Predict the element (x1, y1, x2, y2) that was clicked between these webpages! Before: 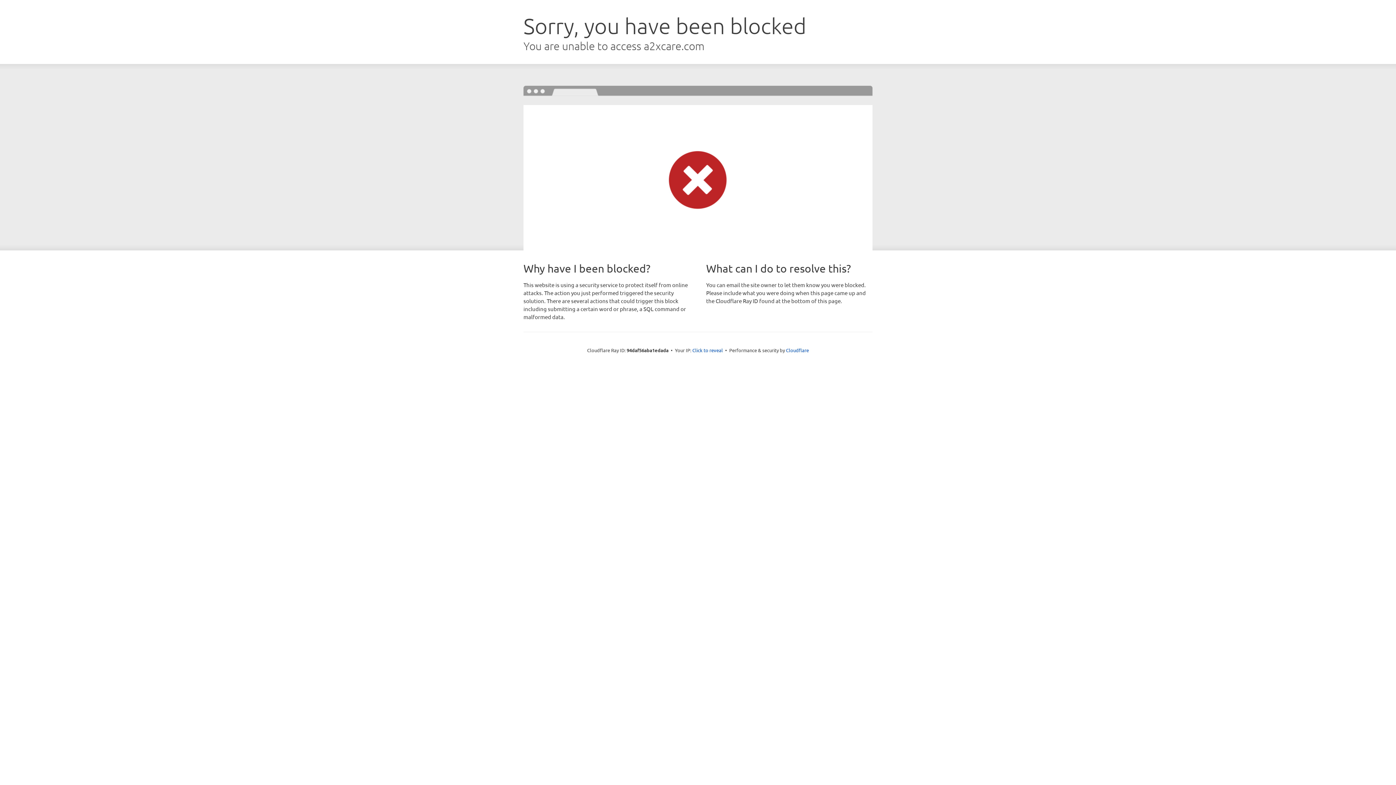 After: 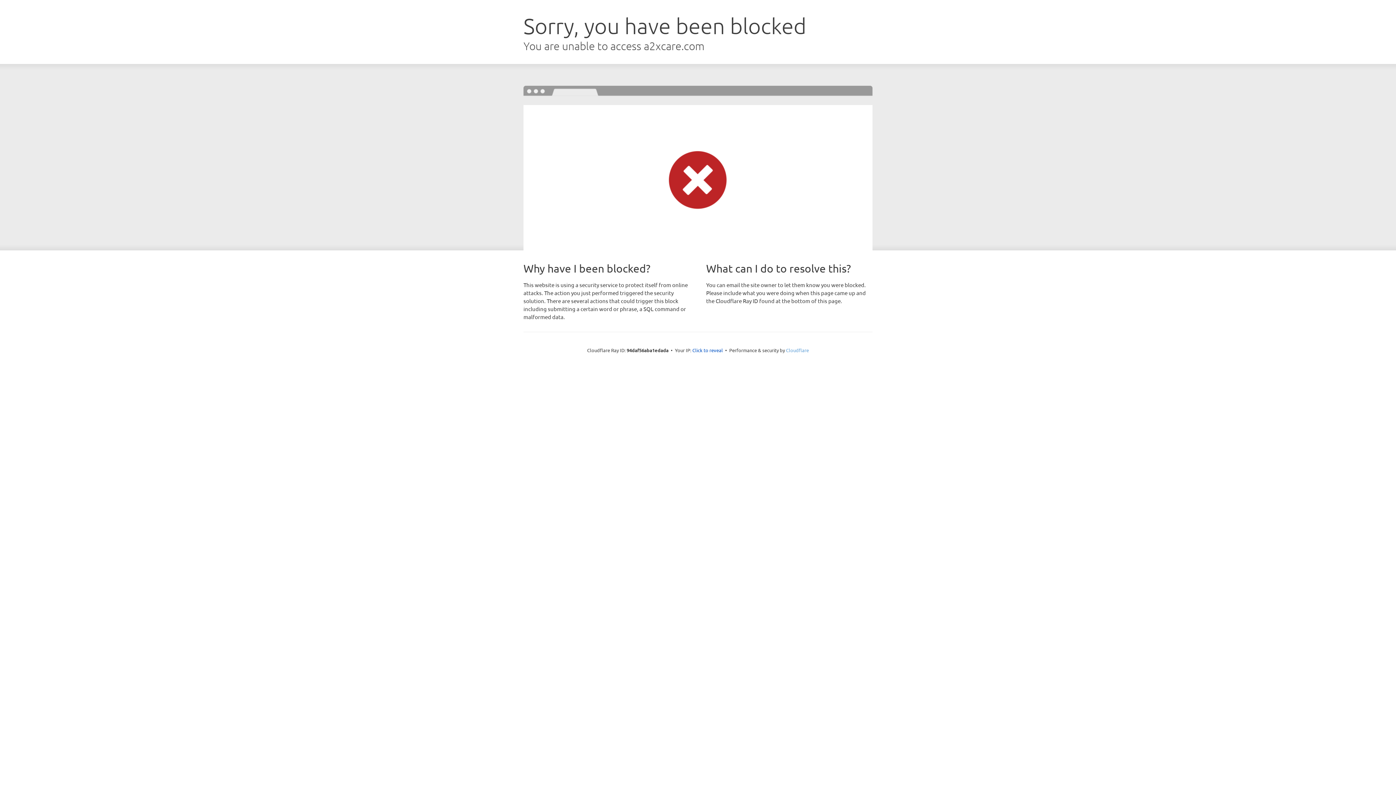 Action: label: Cloudflare bbox: (786, 347, 809, 353)